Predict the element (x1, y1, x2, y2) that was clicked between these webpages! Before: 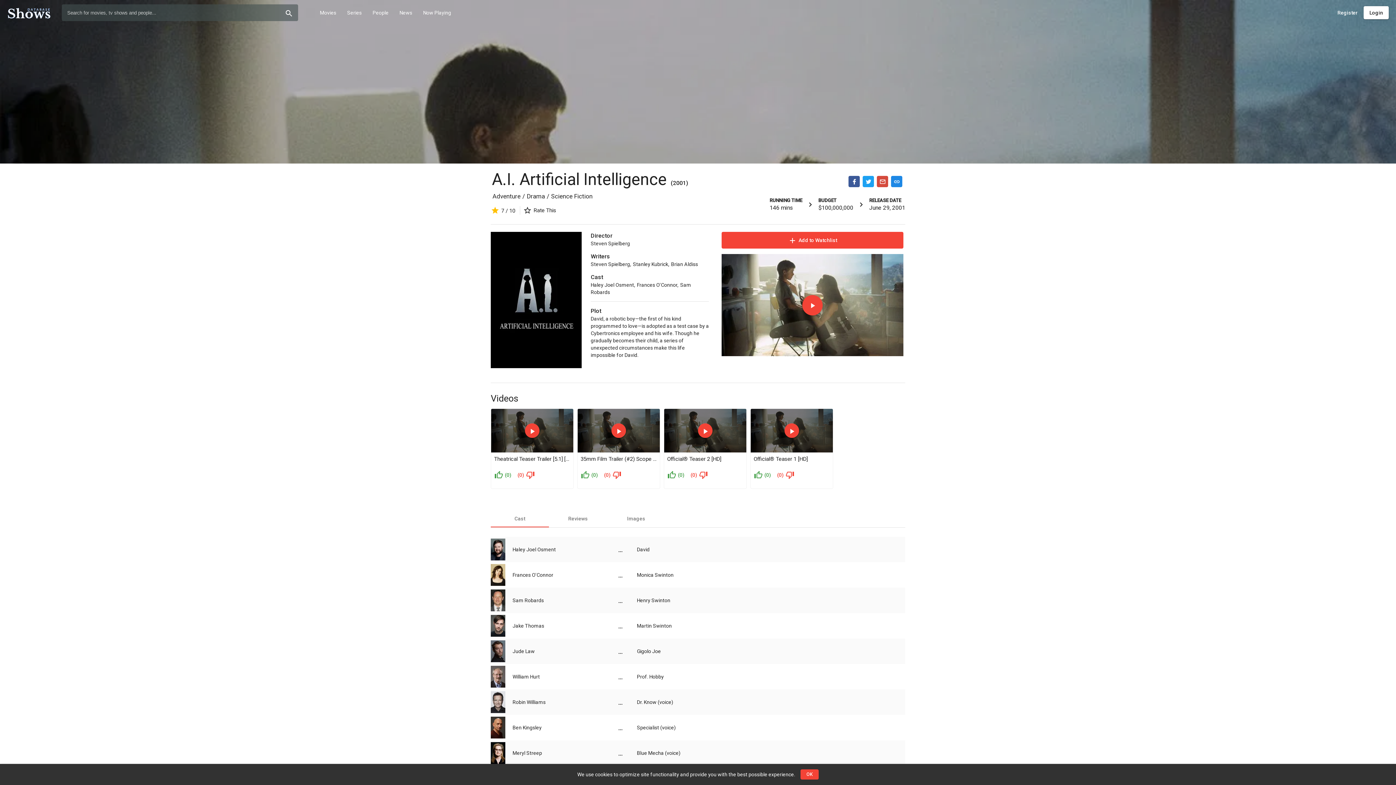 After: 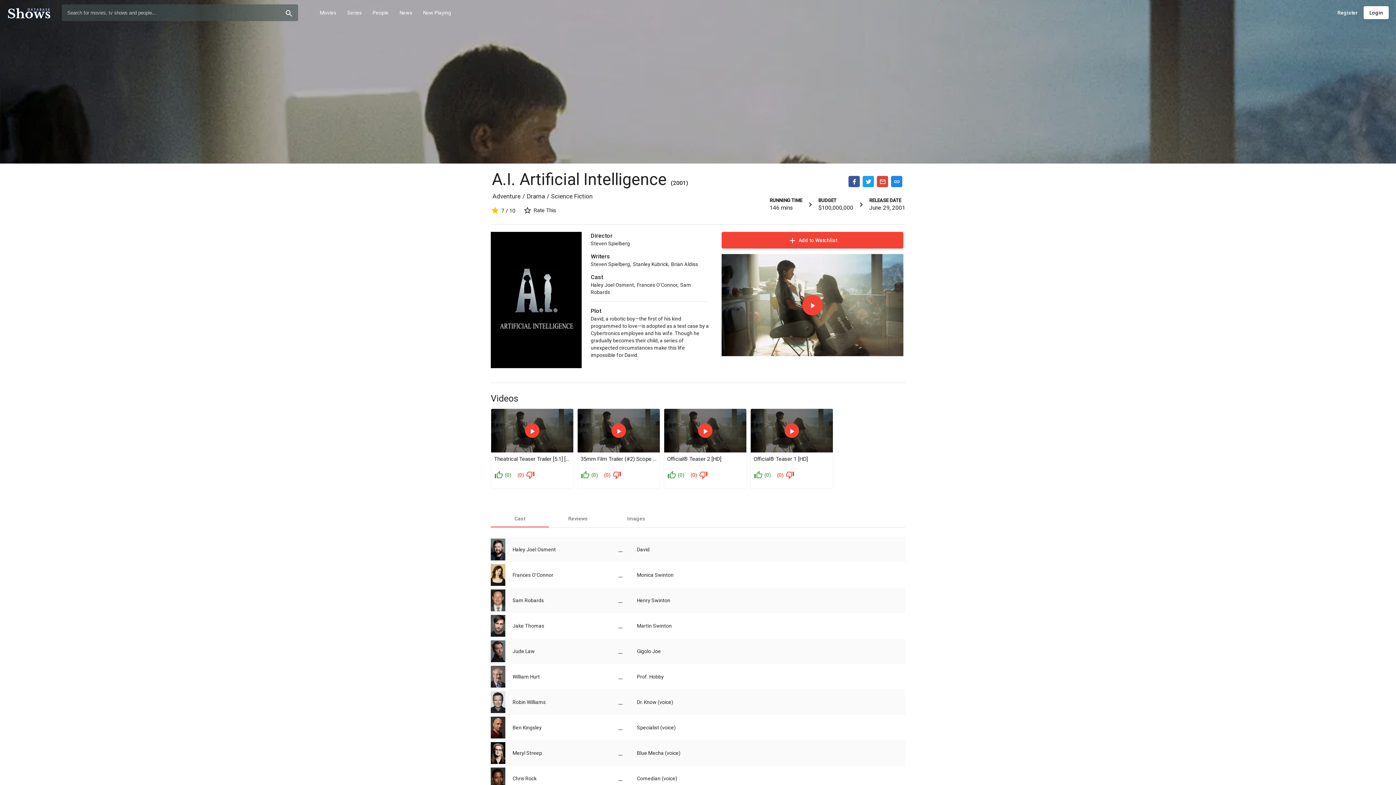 Action: label: OK bbox: (800, 769, 818, 780)